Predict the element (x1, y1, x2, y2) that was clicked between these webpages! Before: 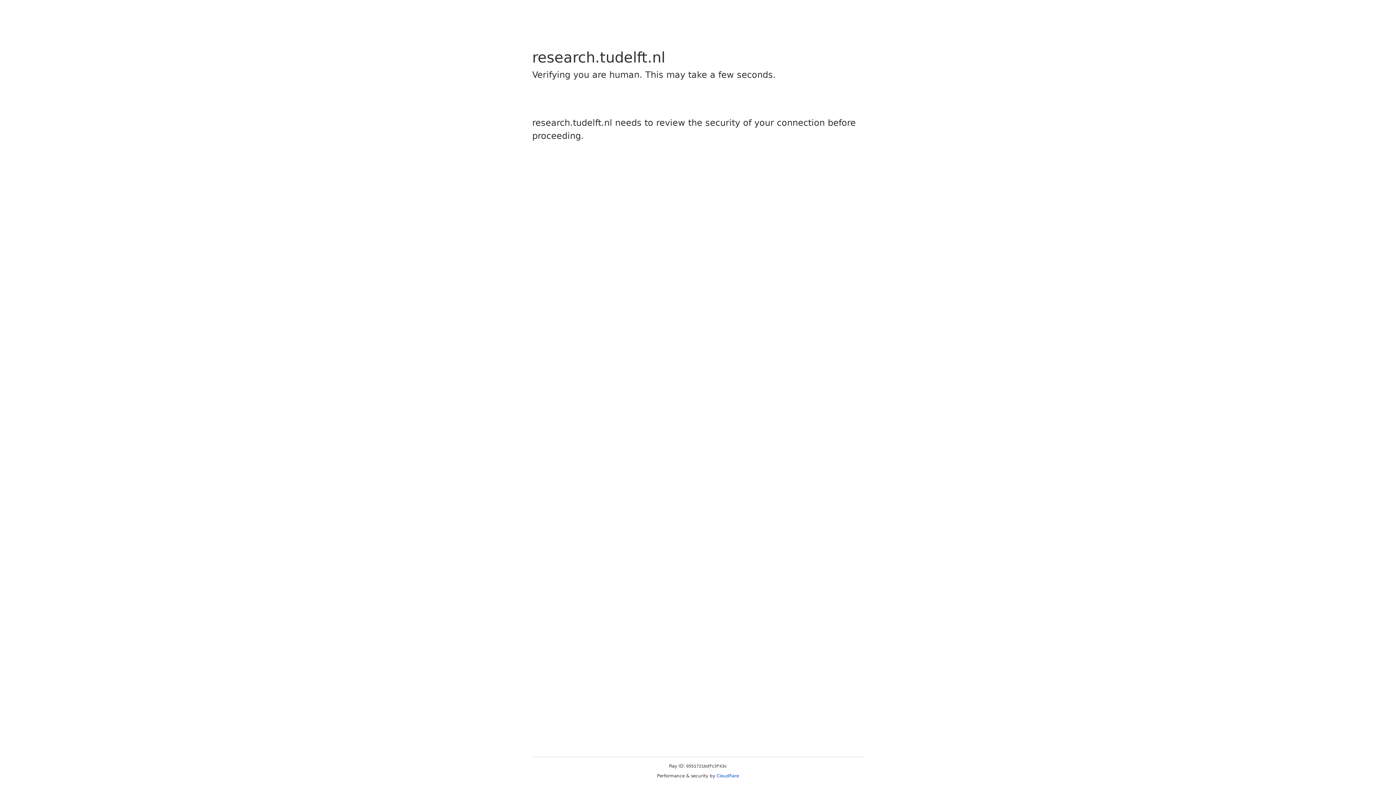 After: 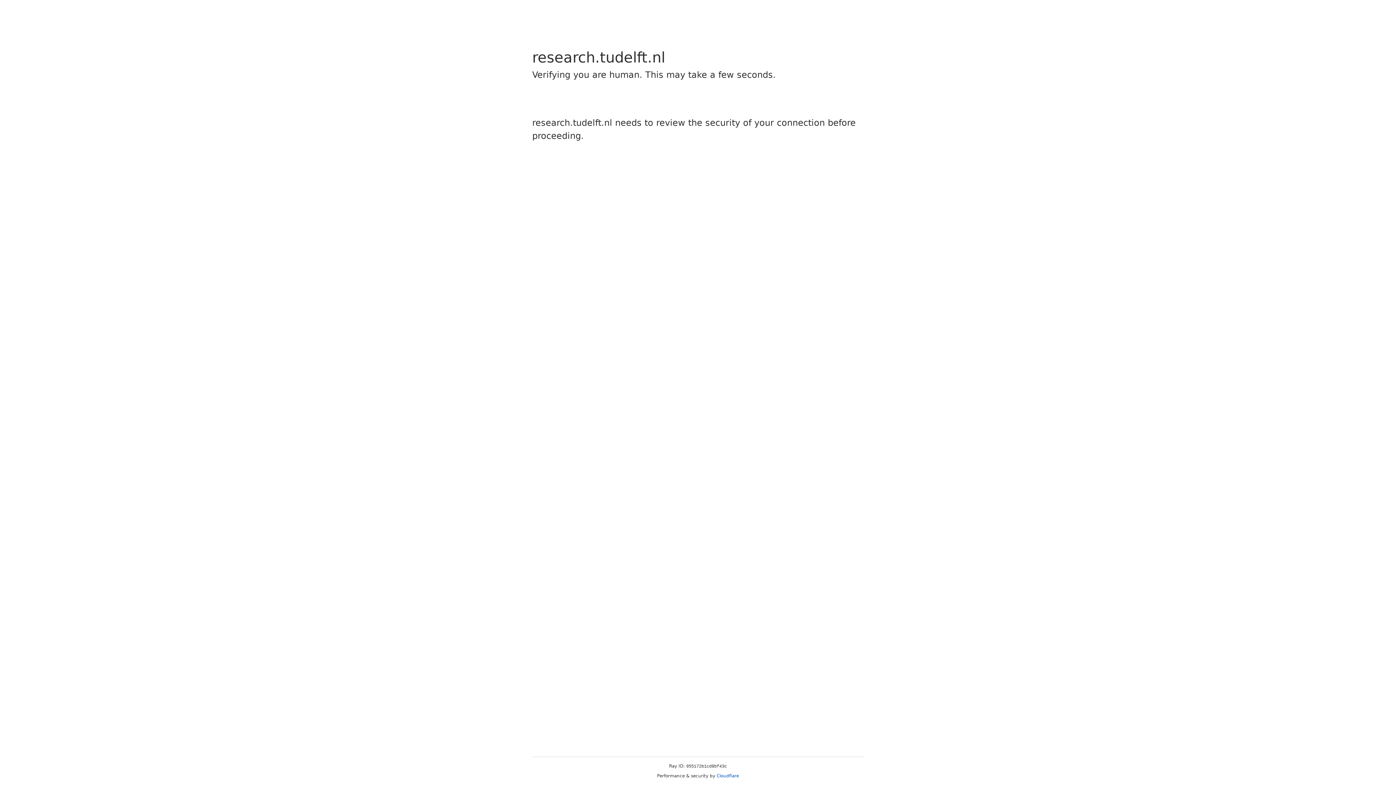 Action: bbox: (716, 773, 739, 778) label: Cloudflare